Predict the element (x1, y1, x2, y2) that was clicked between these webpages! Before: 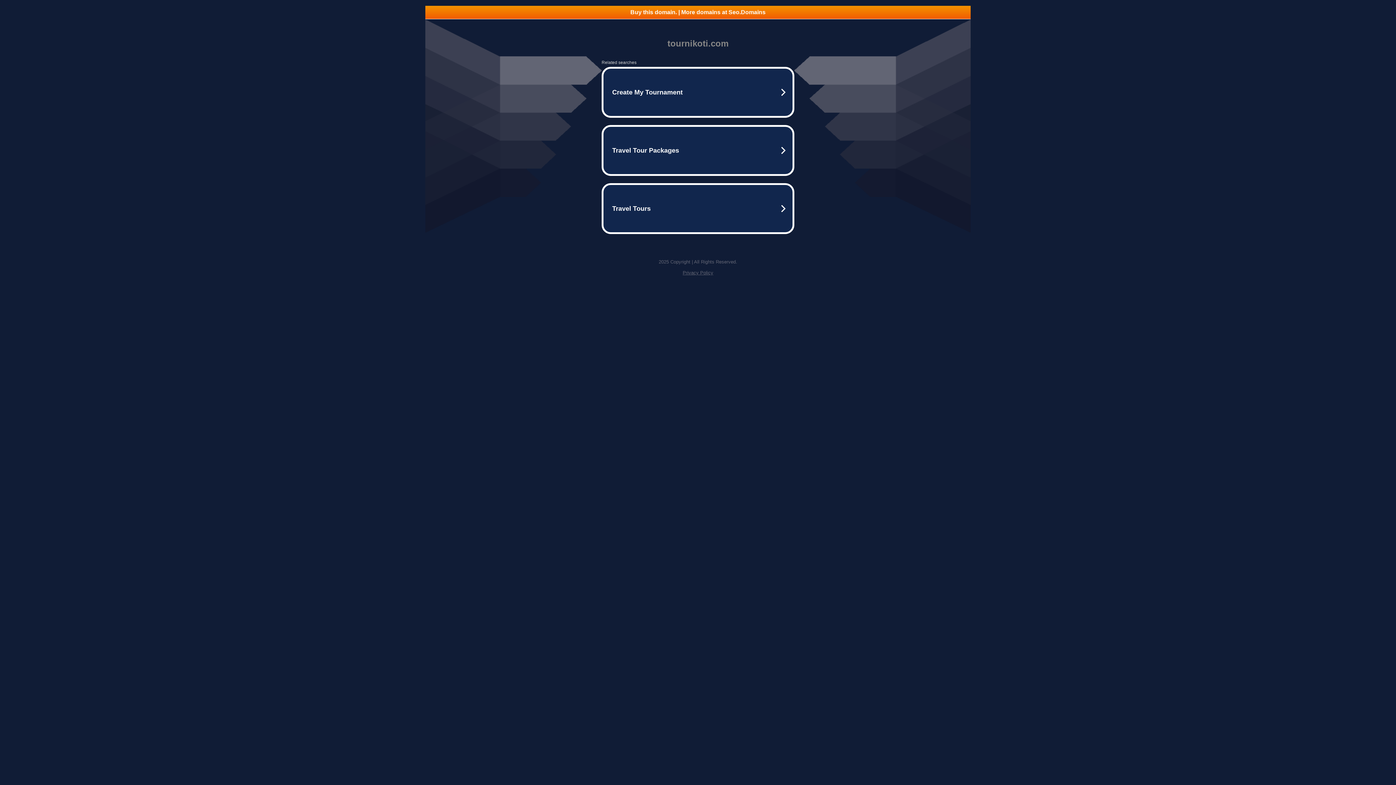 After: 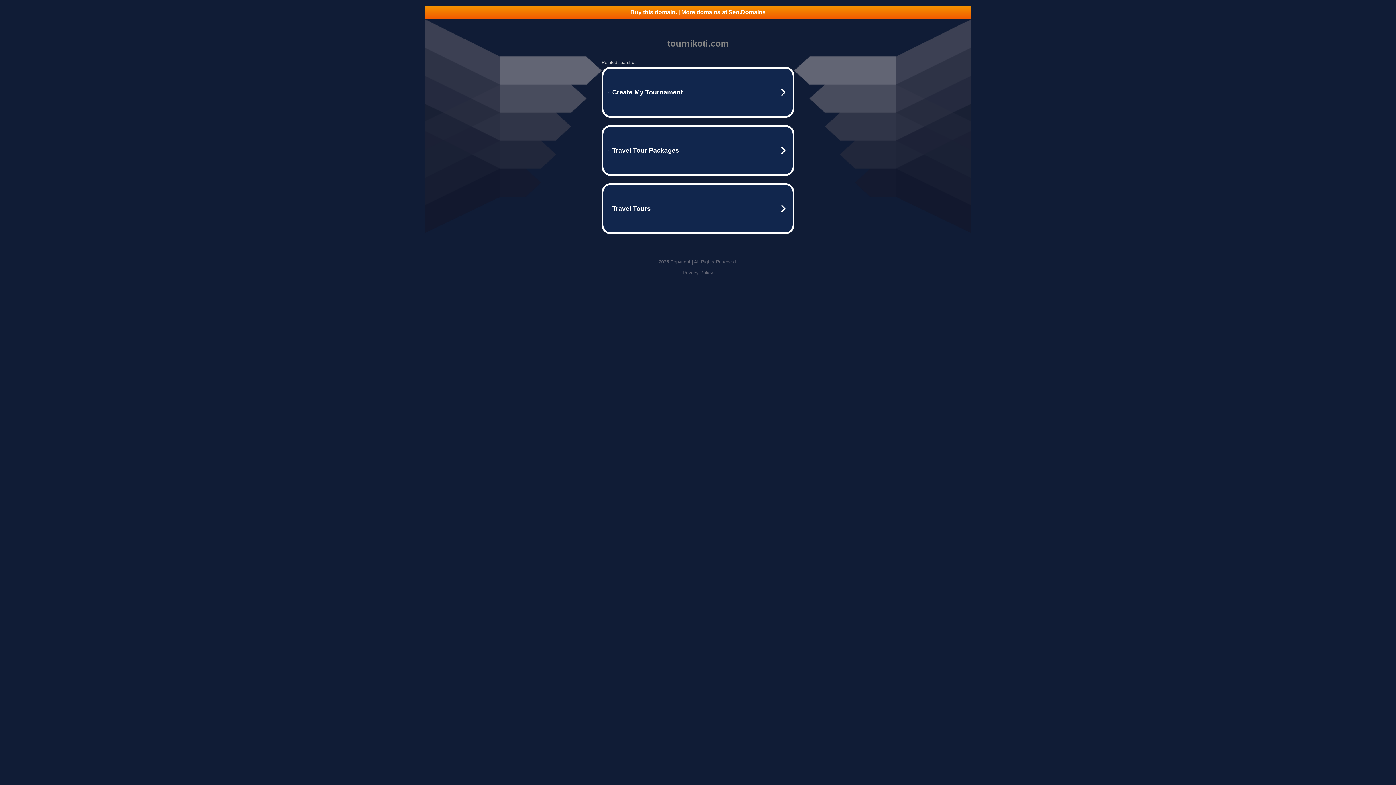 Action: bbox: (425, 5, 970, 18) label: Buy this domain. | More domains at Seo.Domains